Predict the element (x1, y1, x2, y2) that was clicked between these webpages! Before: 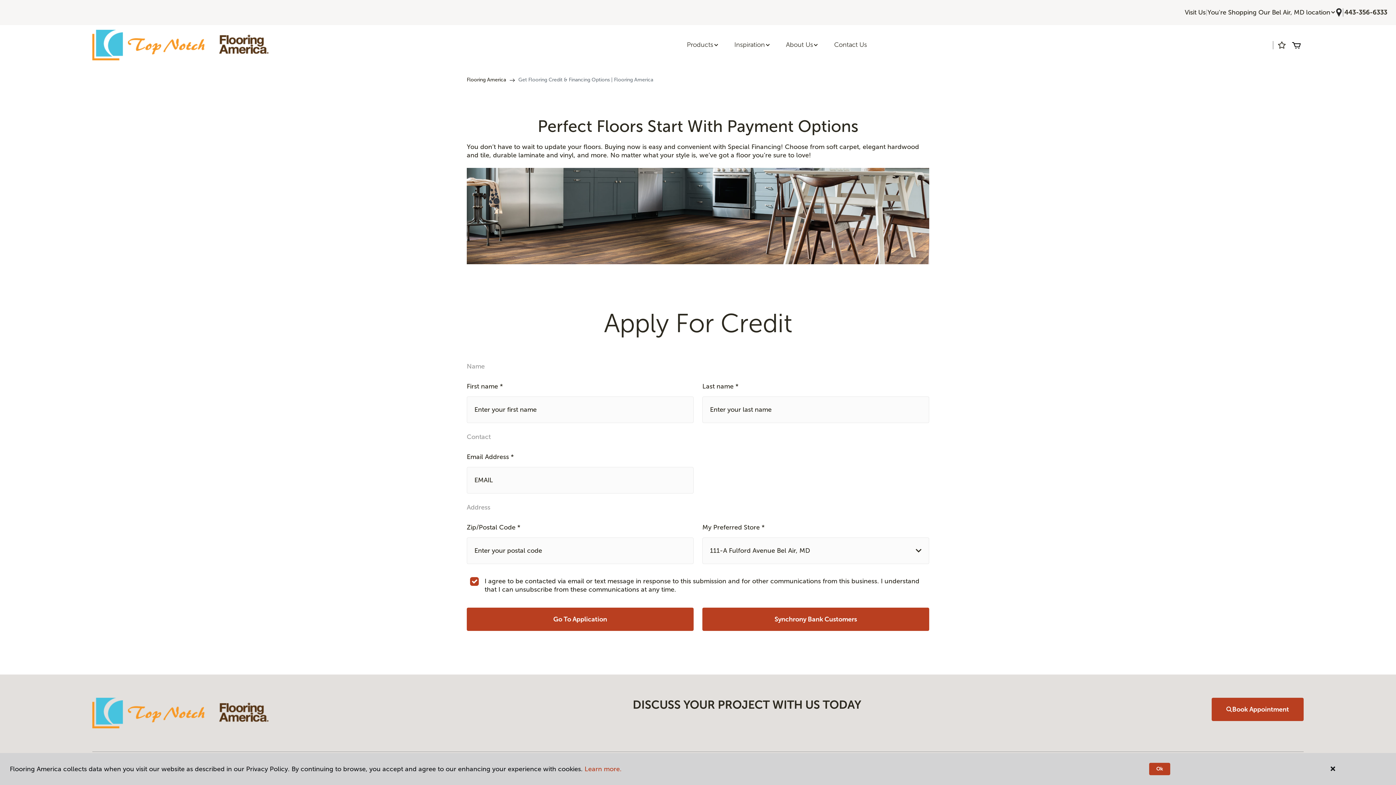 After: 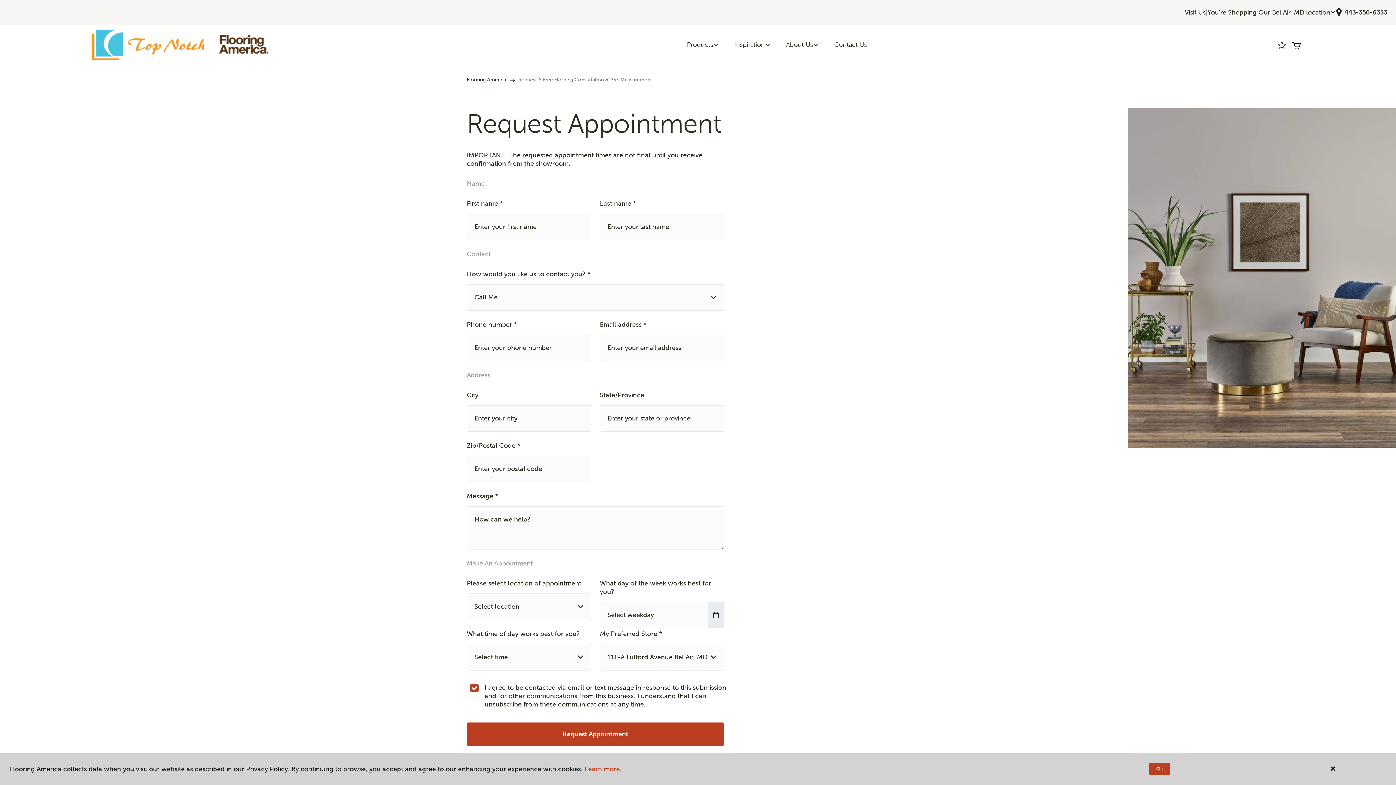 Action: label: Book Appointment bbox: (1212, 698, 1303, 721)